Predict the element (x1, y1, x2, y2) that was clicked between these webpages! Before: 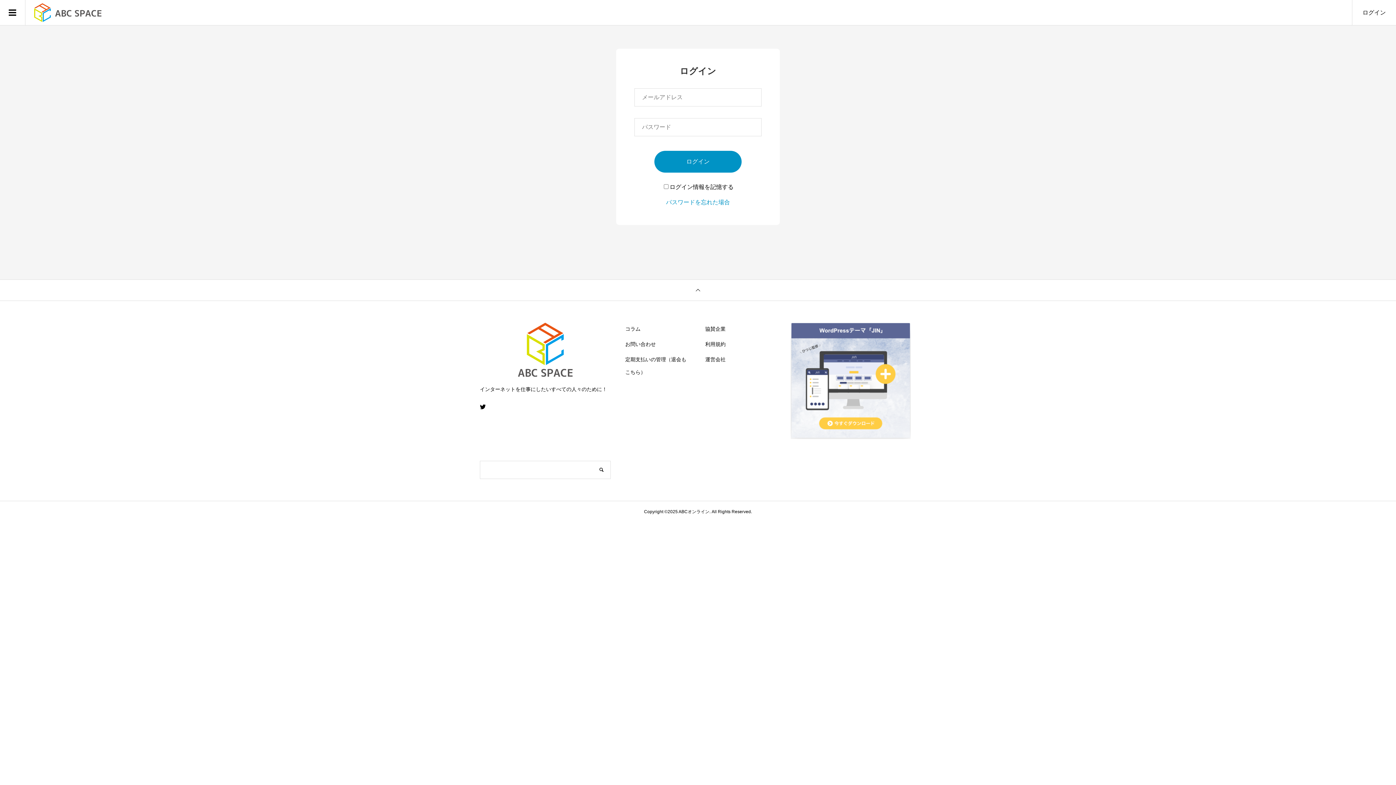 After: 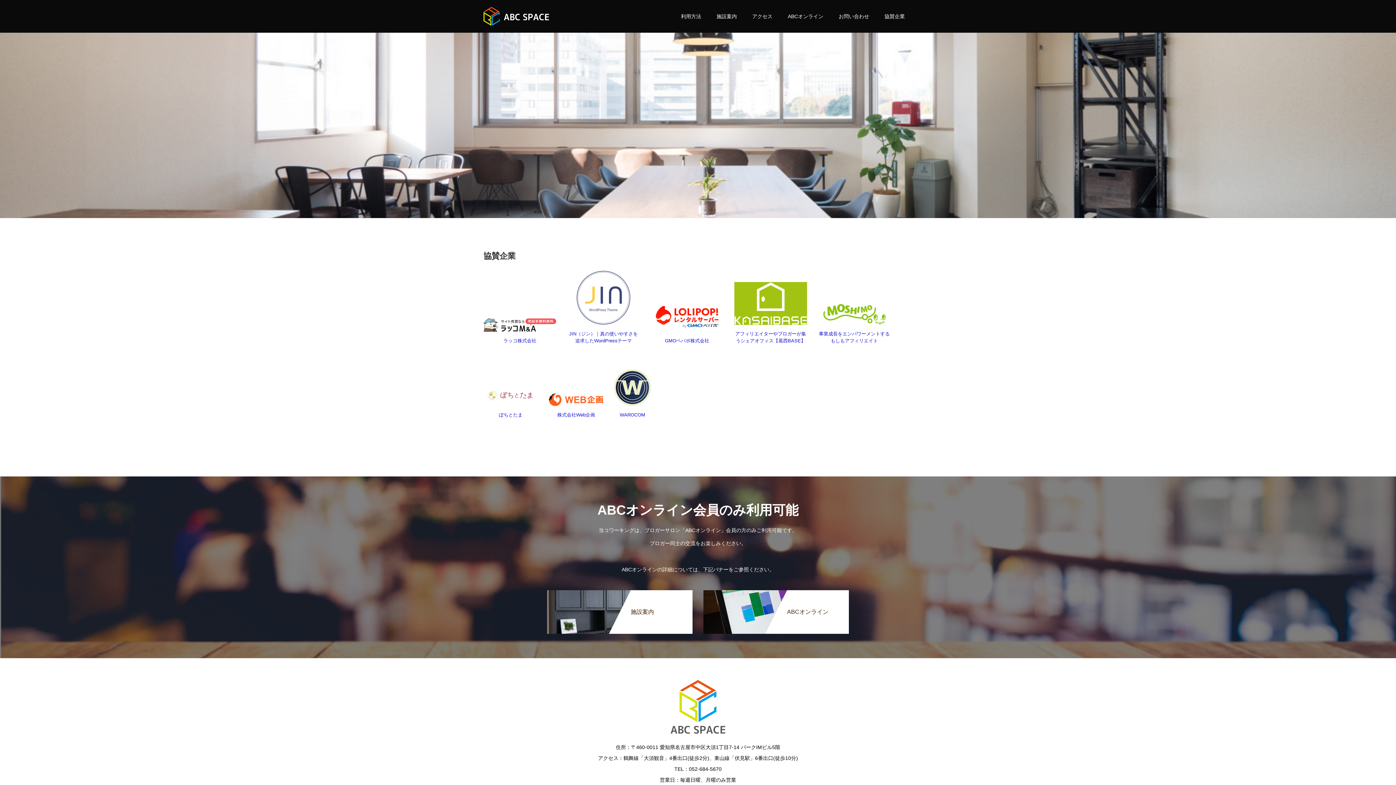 Action: bbox: (705, 326, 725, 332) label: 協賛企業